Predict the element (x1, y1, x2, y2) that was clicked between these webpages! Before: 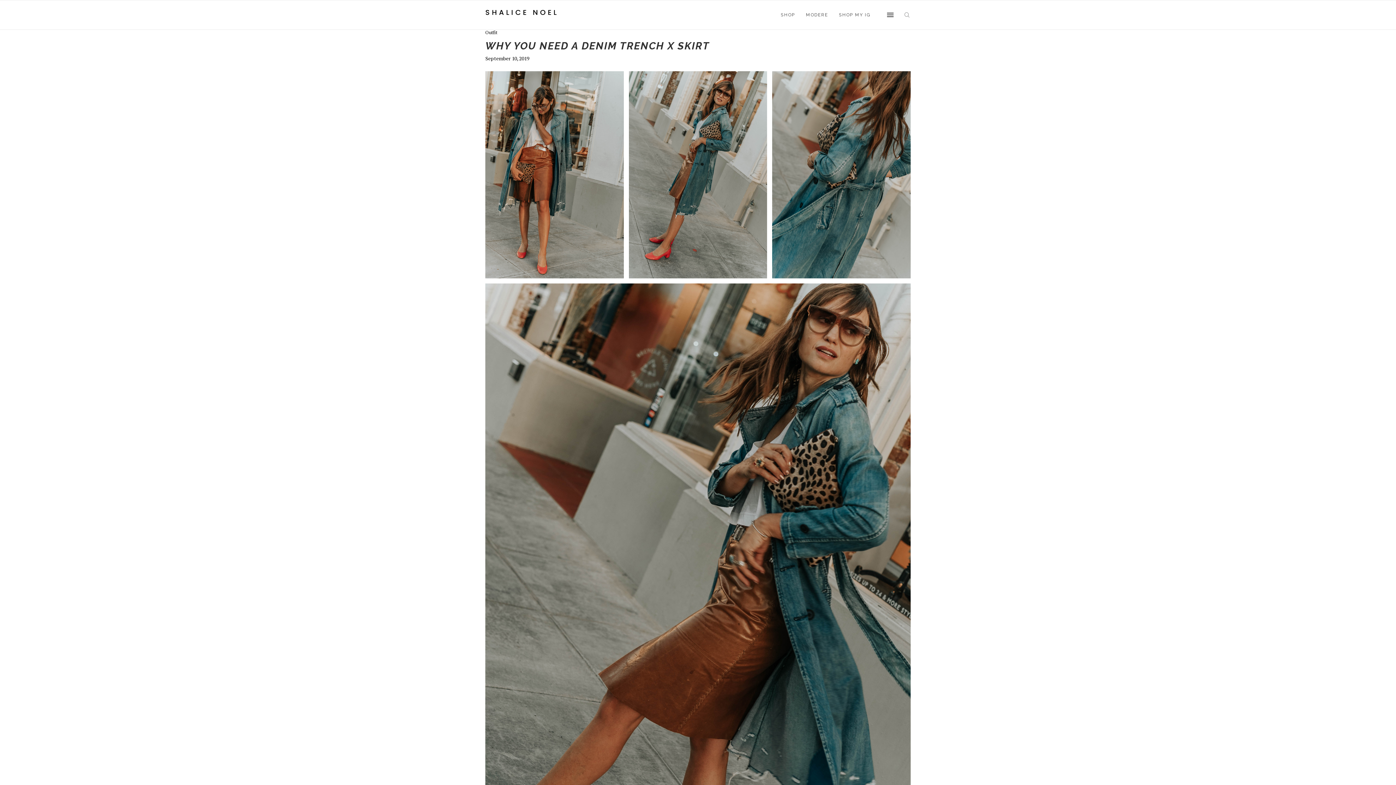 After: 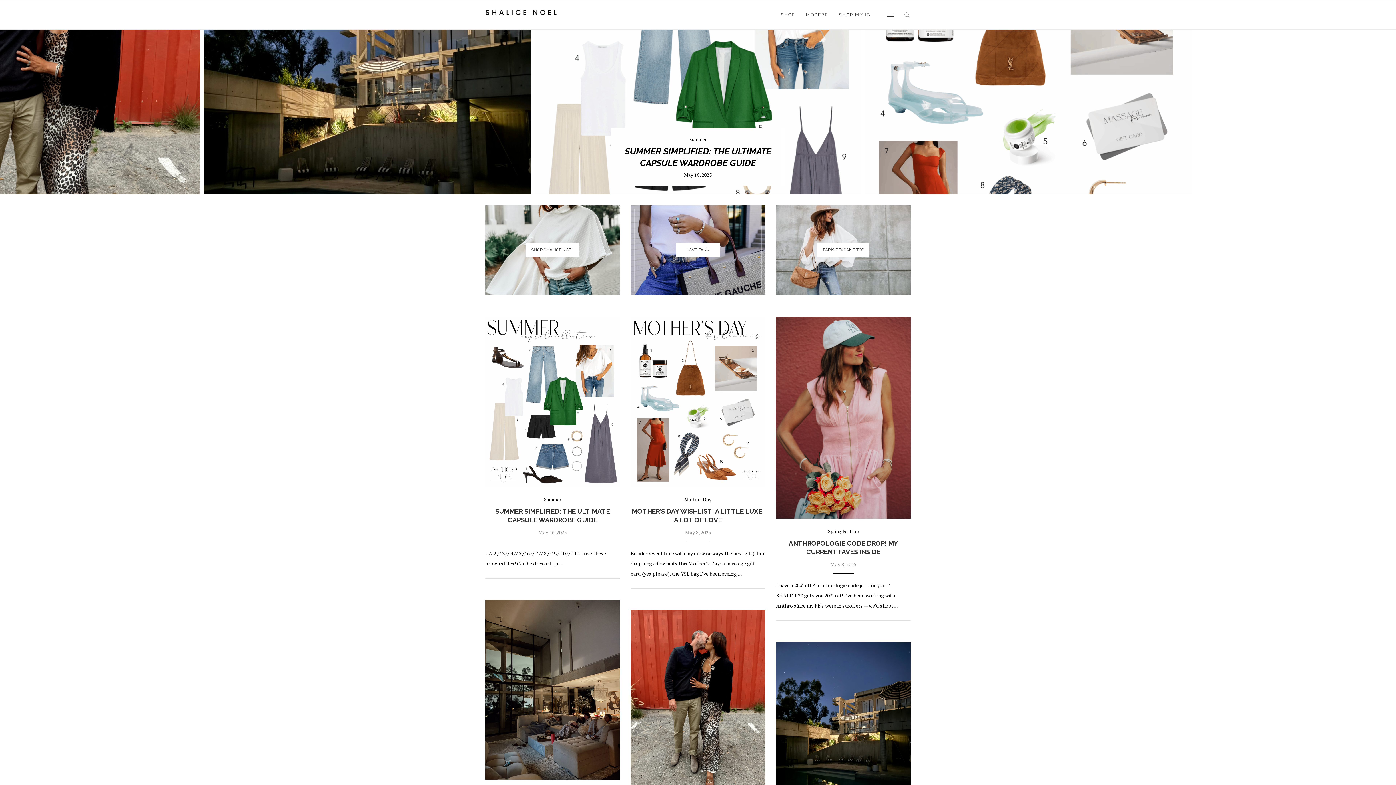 Action: bbox: (485, 0, 558, 20)